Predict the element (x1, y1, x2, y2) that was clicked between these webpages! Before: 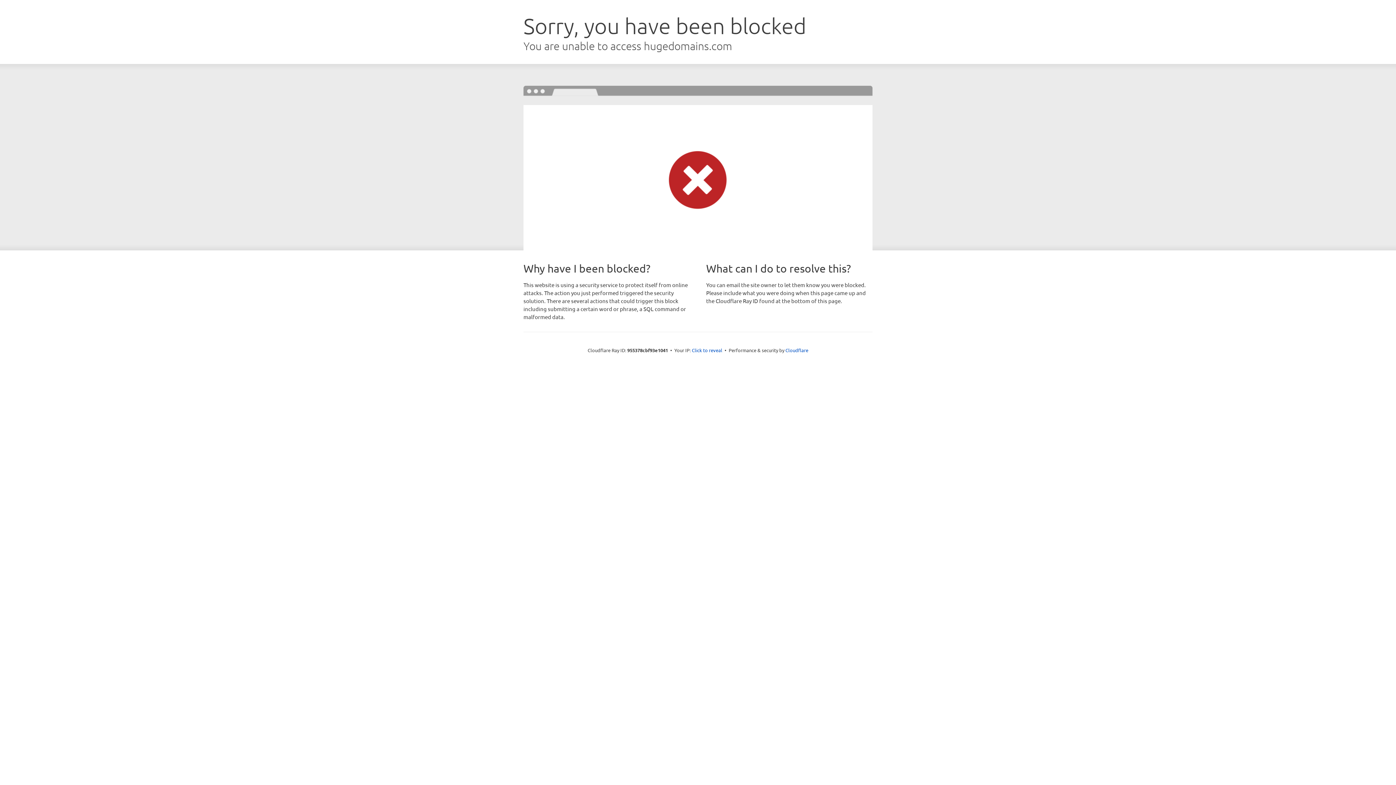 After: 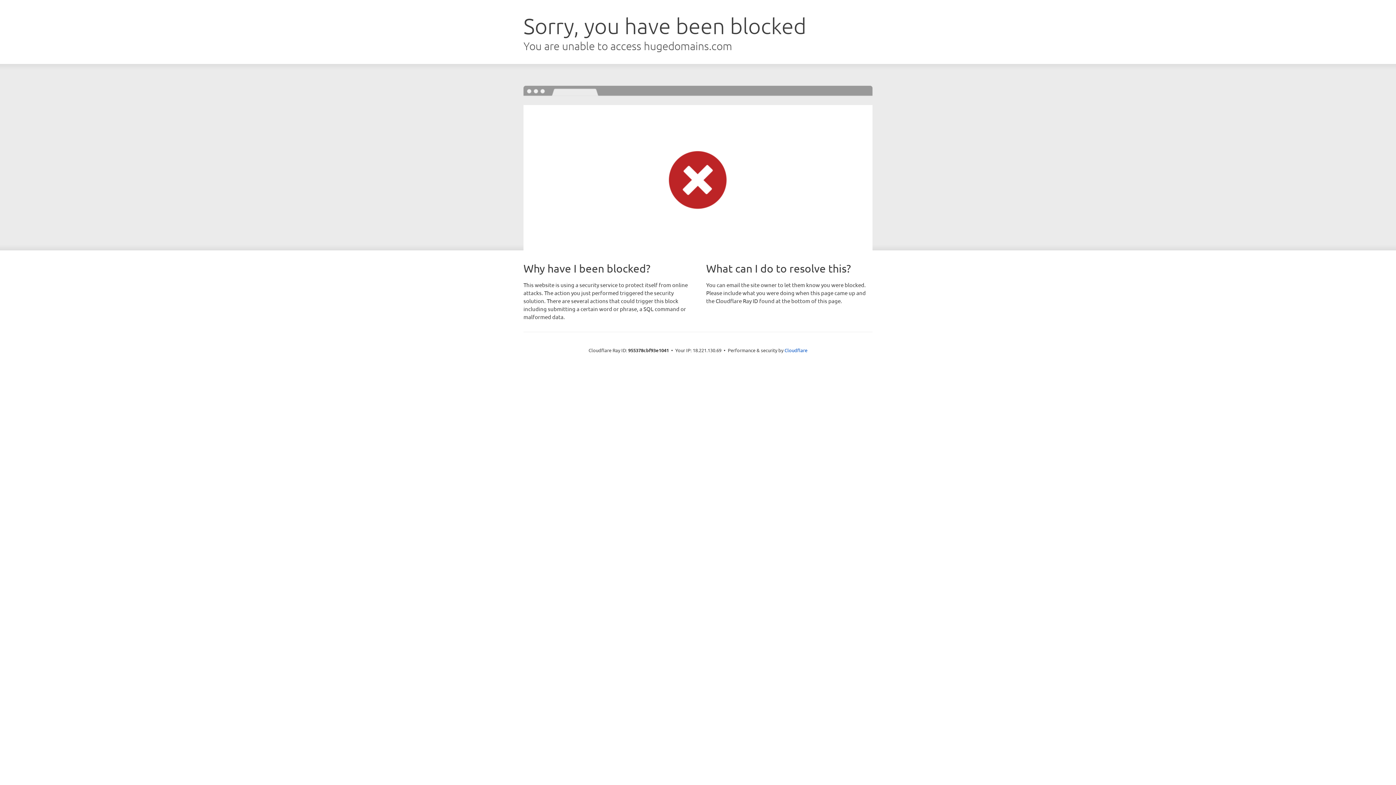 Action: bbox: (692, 346, 722, 353) label: Click to reveal